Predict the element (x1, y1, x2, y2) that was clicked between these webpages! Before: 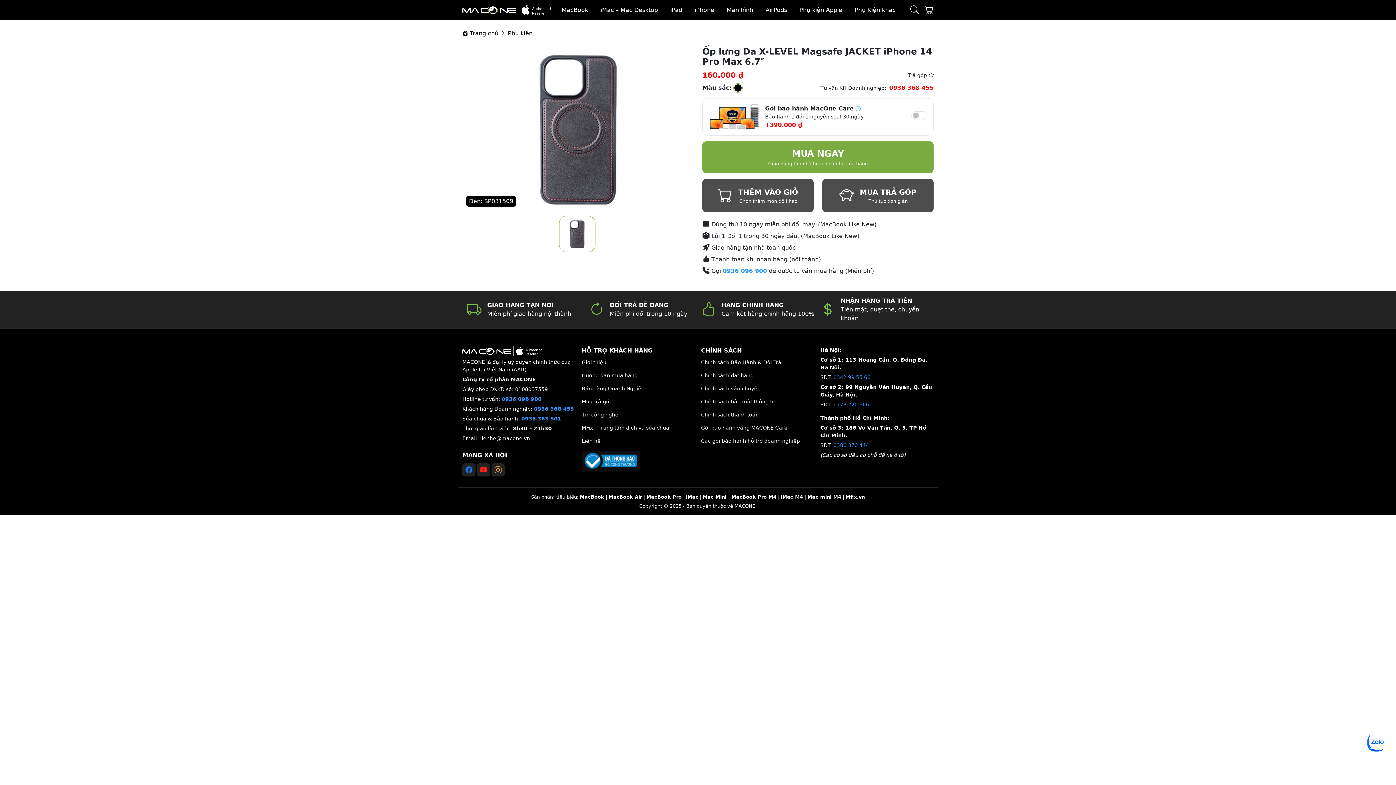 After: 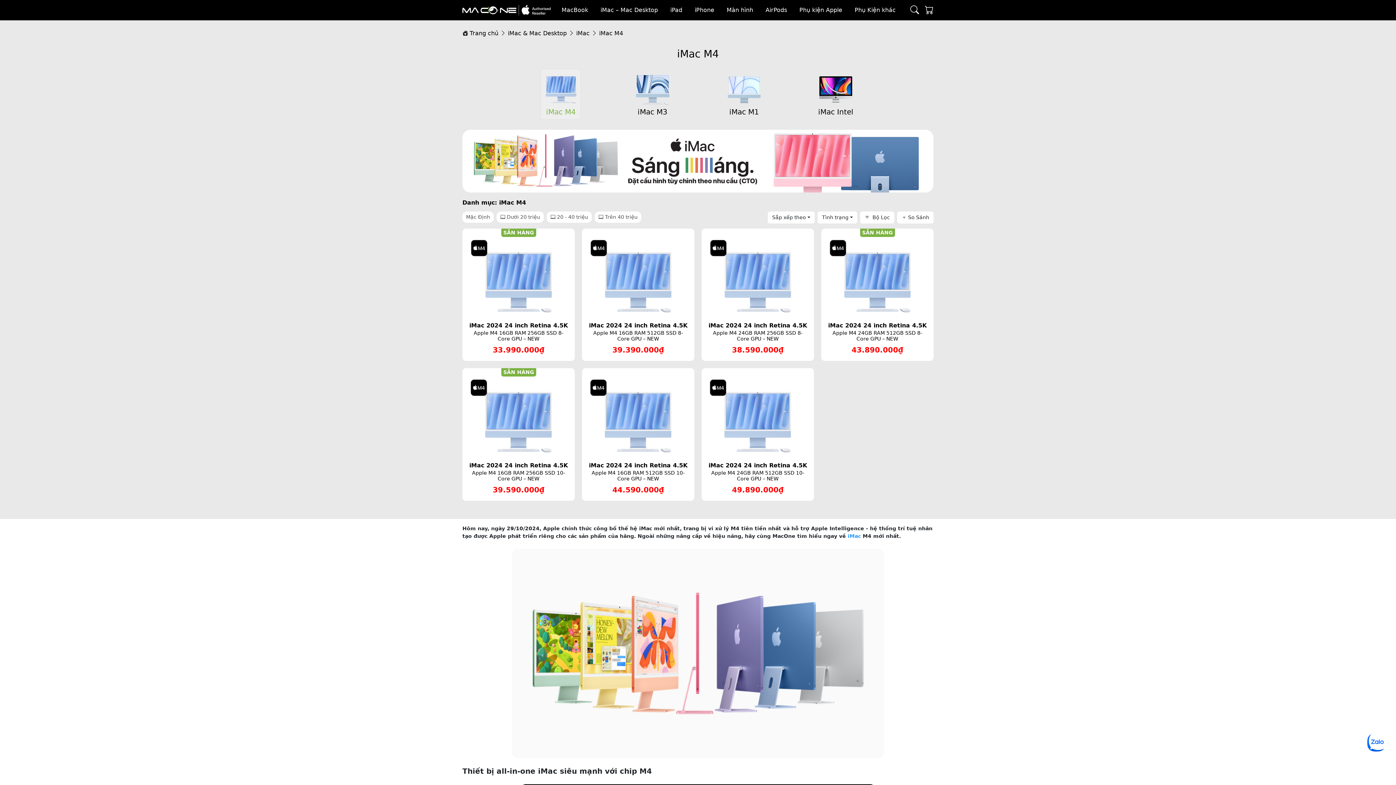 Action: label: iMac M4 bbox: (781, 494, 803, 500)